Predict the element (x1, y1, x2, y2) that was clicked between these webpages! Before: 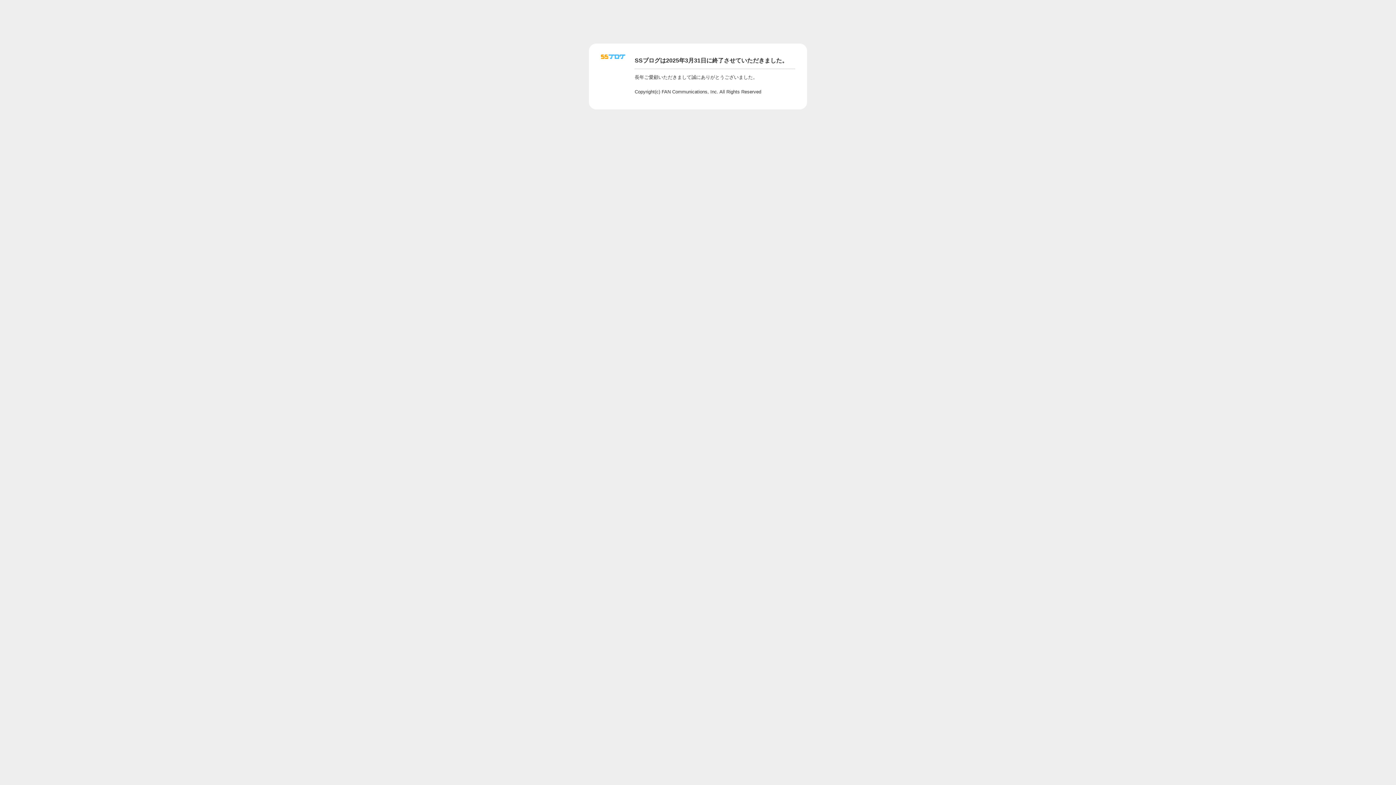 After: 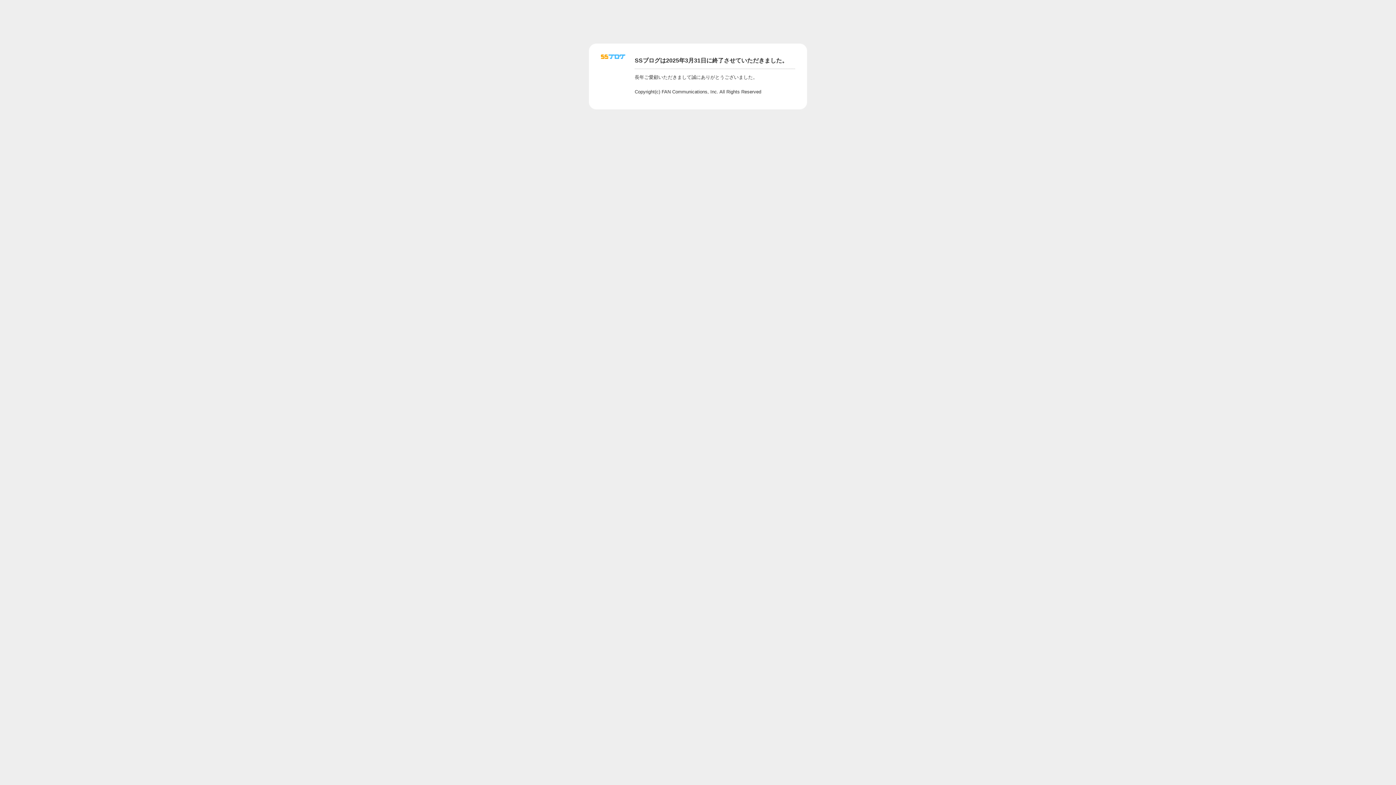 Action: bbox: (601, 56, 625, 62)